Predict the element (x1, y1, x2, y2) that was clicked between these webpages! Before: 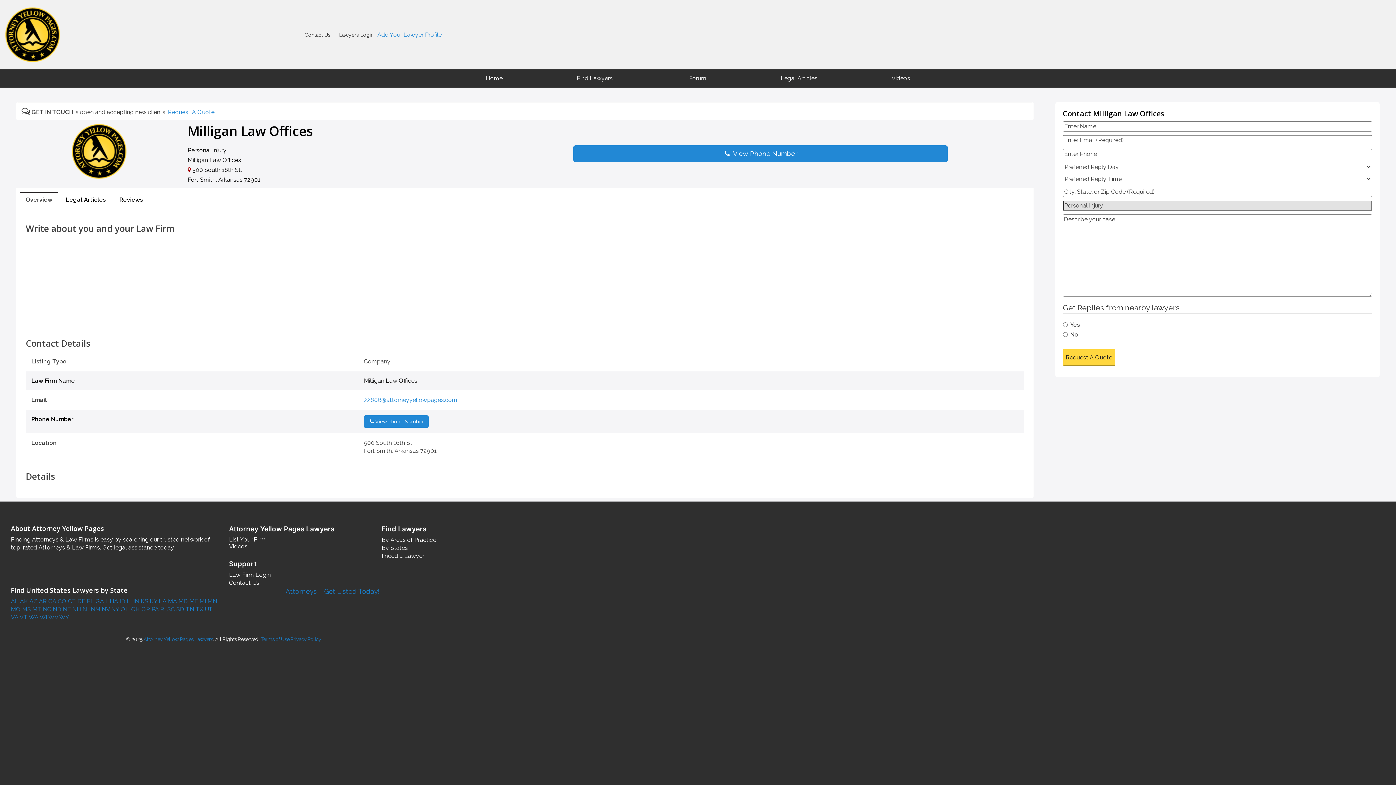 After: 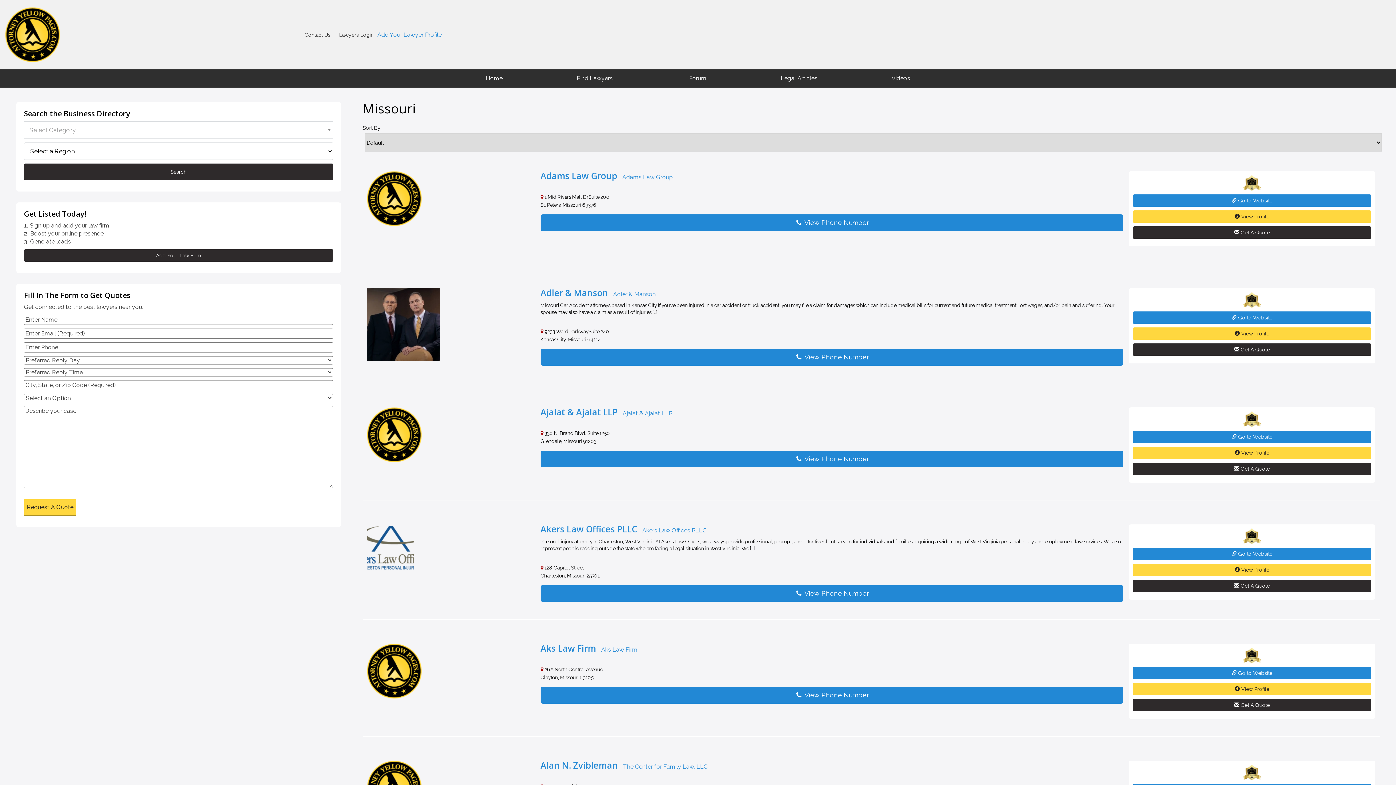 Action: label:  MO bbox: (10, 606, 20, 613)